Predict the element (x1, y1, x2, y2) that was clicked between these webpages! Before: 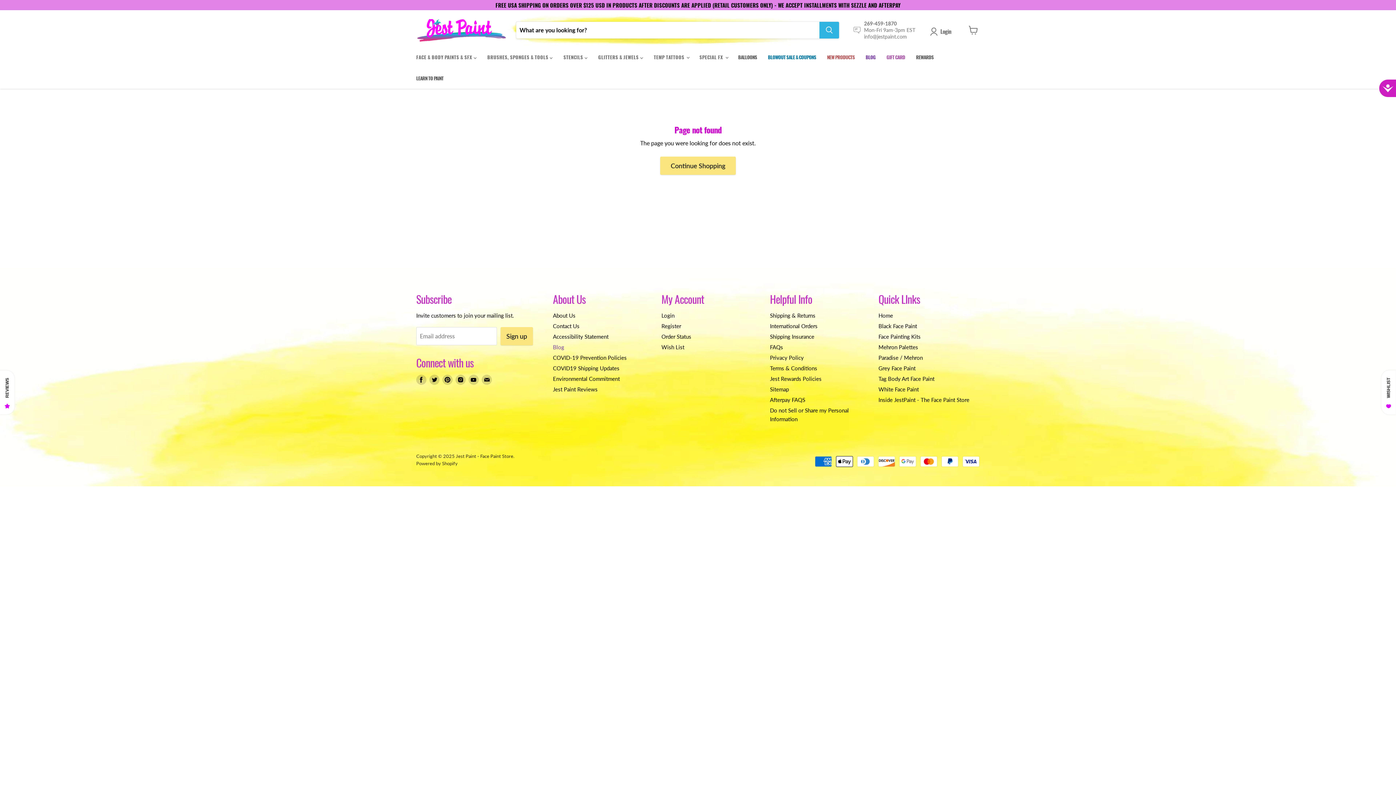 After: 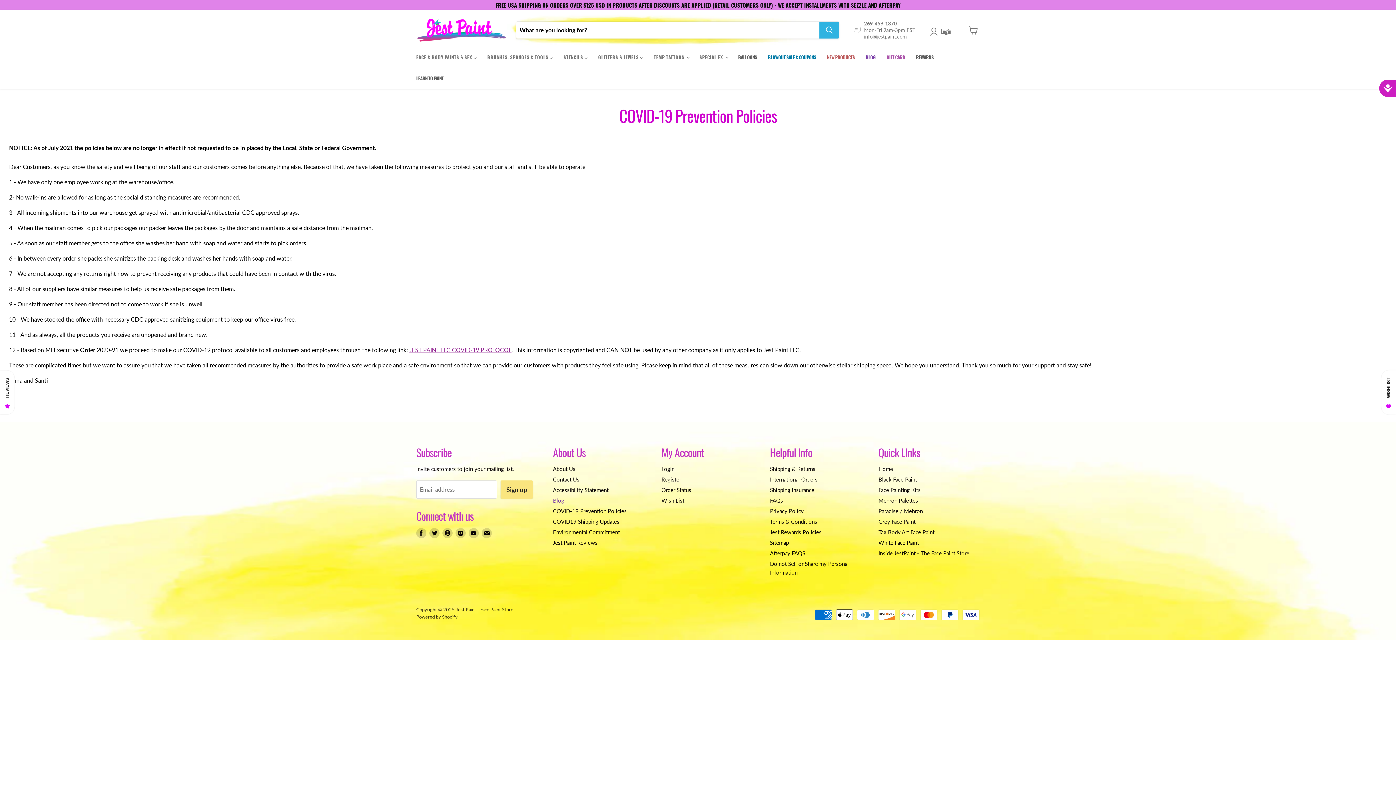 Action: bbox: (553, 354, 626, 361) label: COVID-19 Prevention Policies